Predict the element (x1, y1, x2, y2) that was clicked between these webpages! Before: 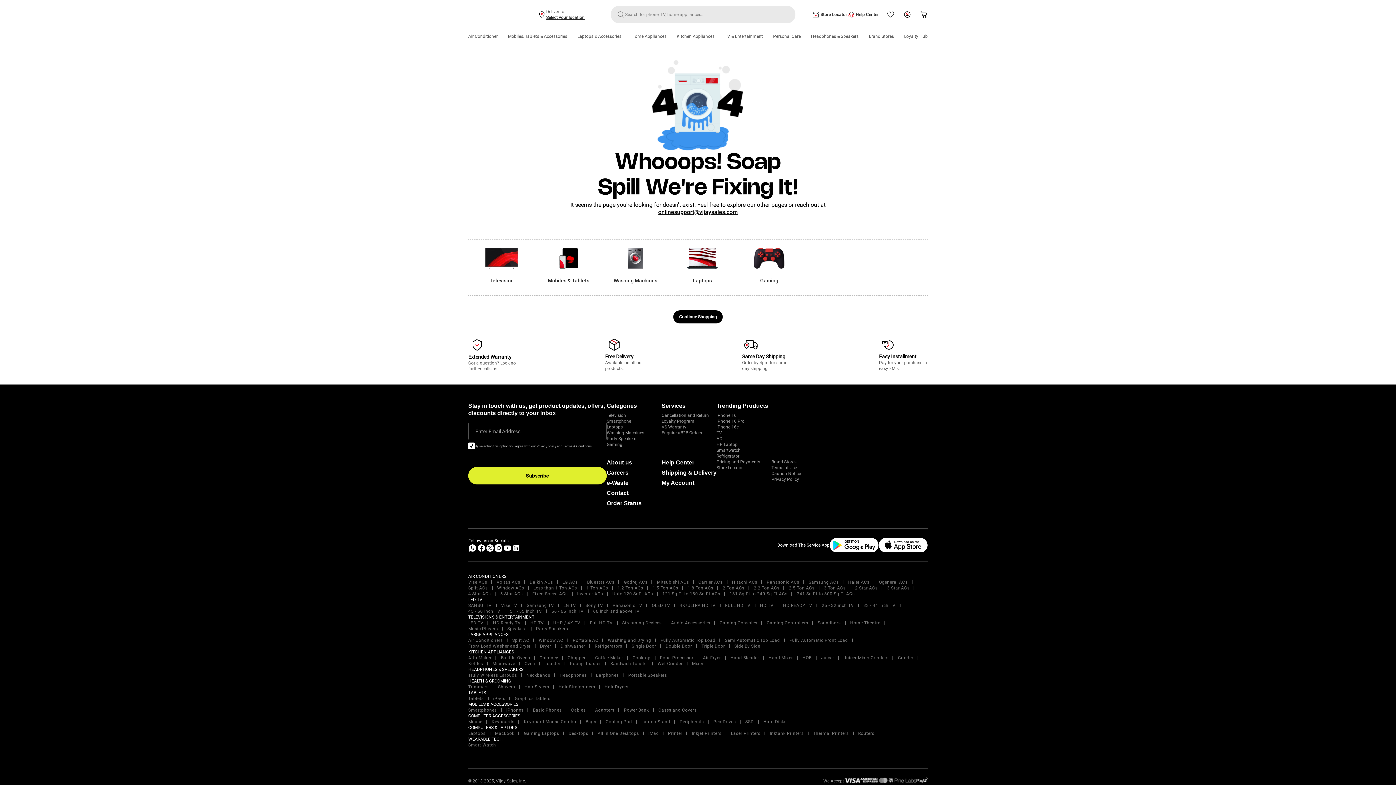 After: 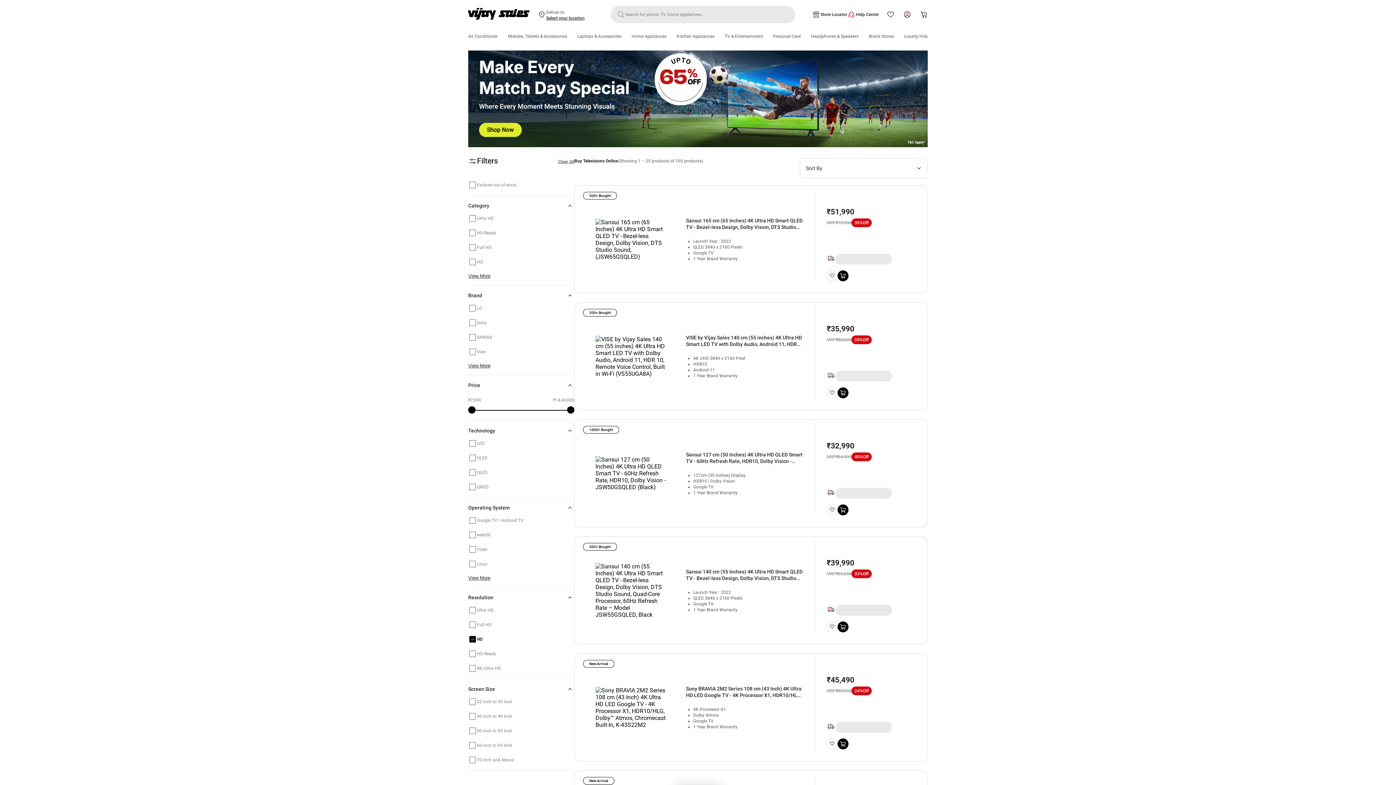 Action: bbox: (553, 620, 580, 625) label: UHD / 4K TV